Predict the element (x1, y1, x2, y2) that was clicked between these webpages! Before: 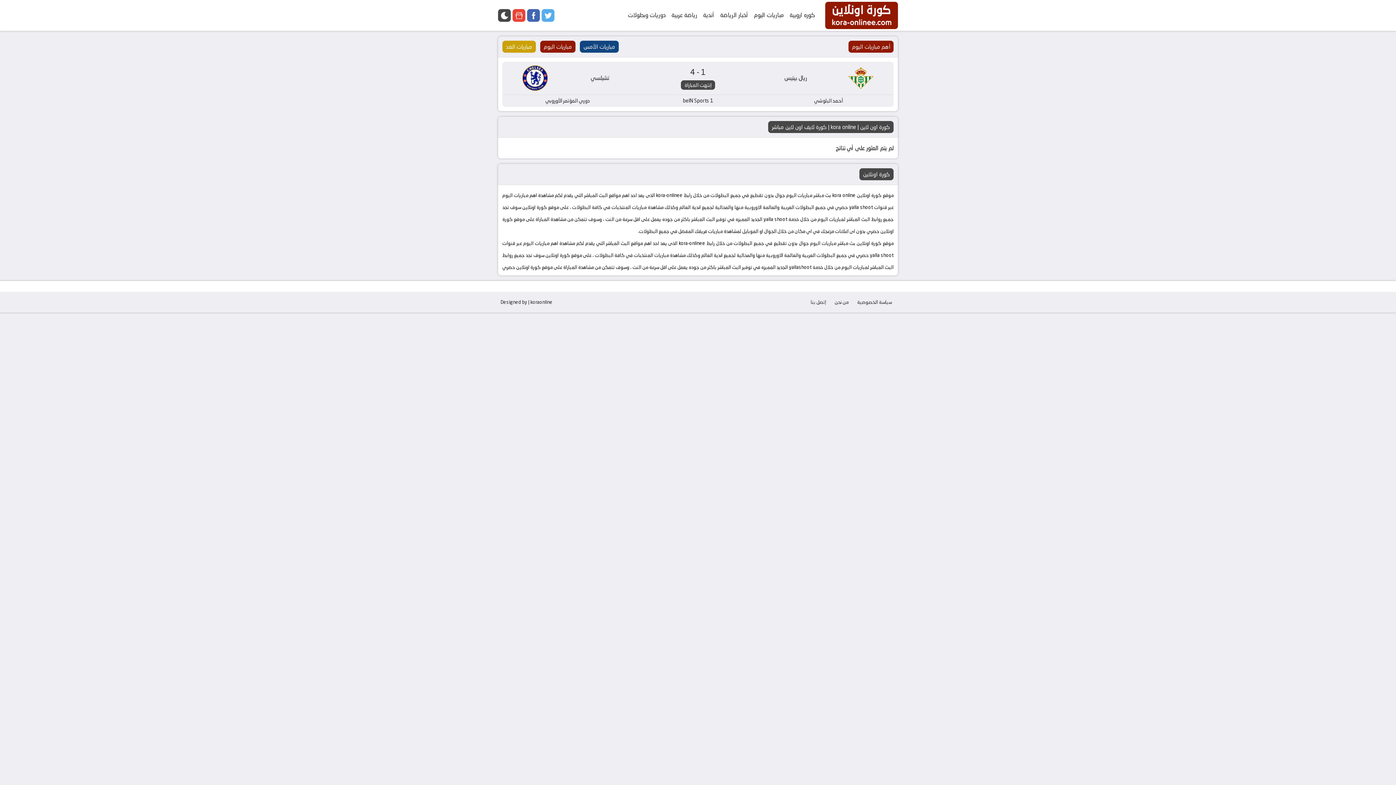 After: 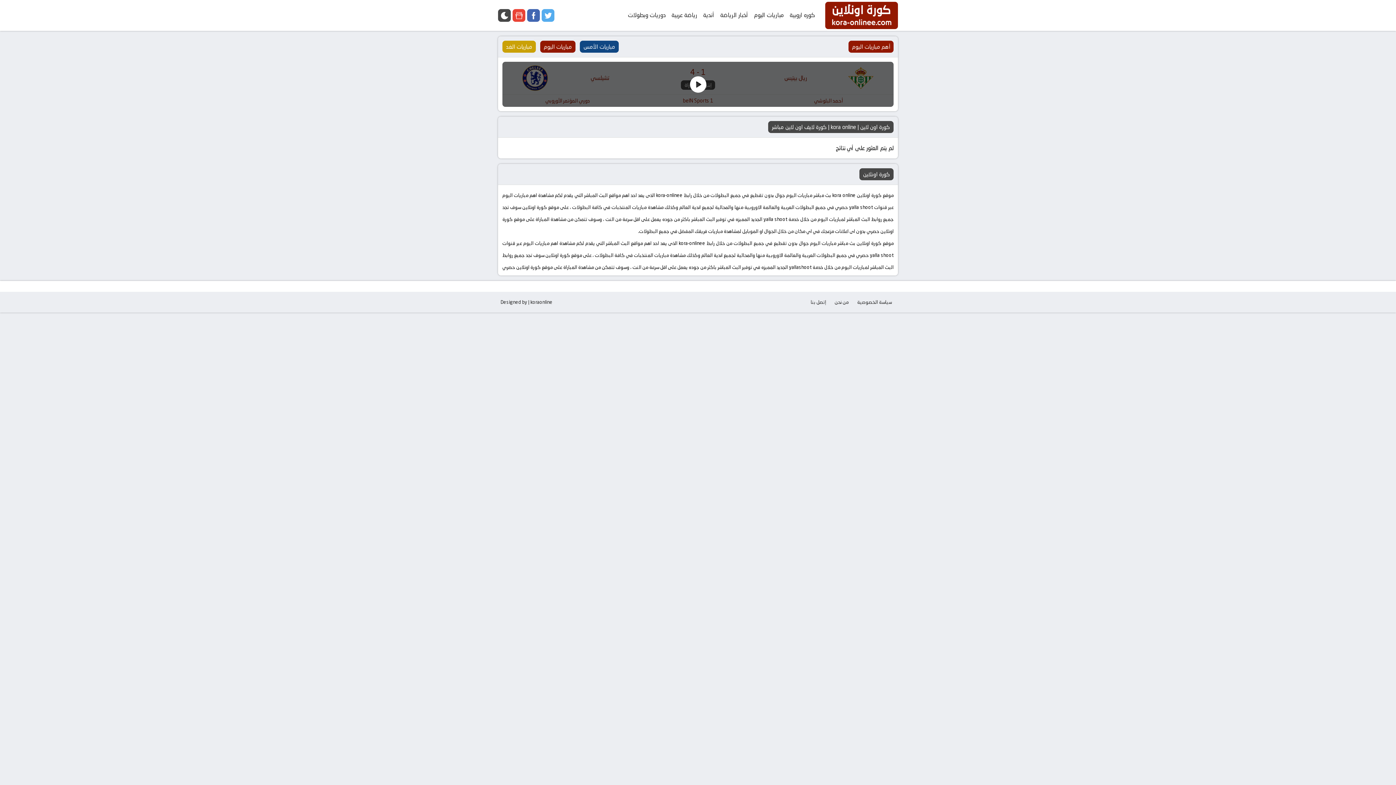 Action: label: ريال بيتيس
4-1
إنتهت المباراة
تشيلسي
أحمد البلوشي
beIN Sports 1
دوري المؤتمر الأوروبي bbox: (502, 61, 893, 106)